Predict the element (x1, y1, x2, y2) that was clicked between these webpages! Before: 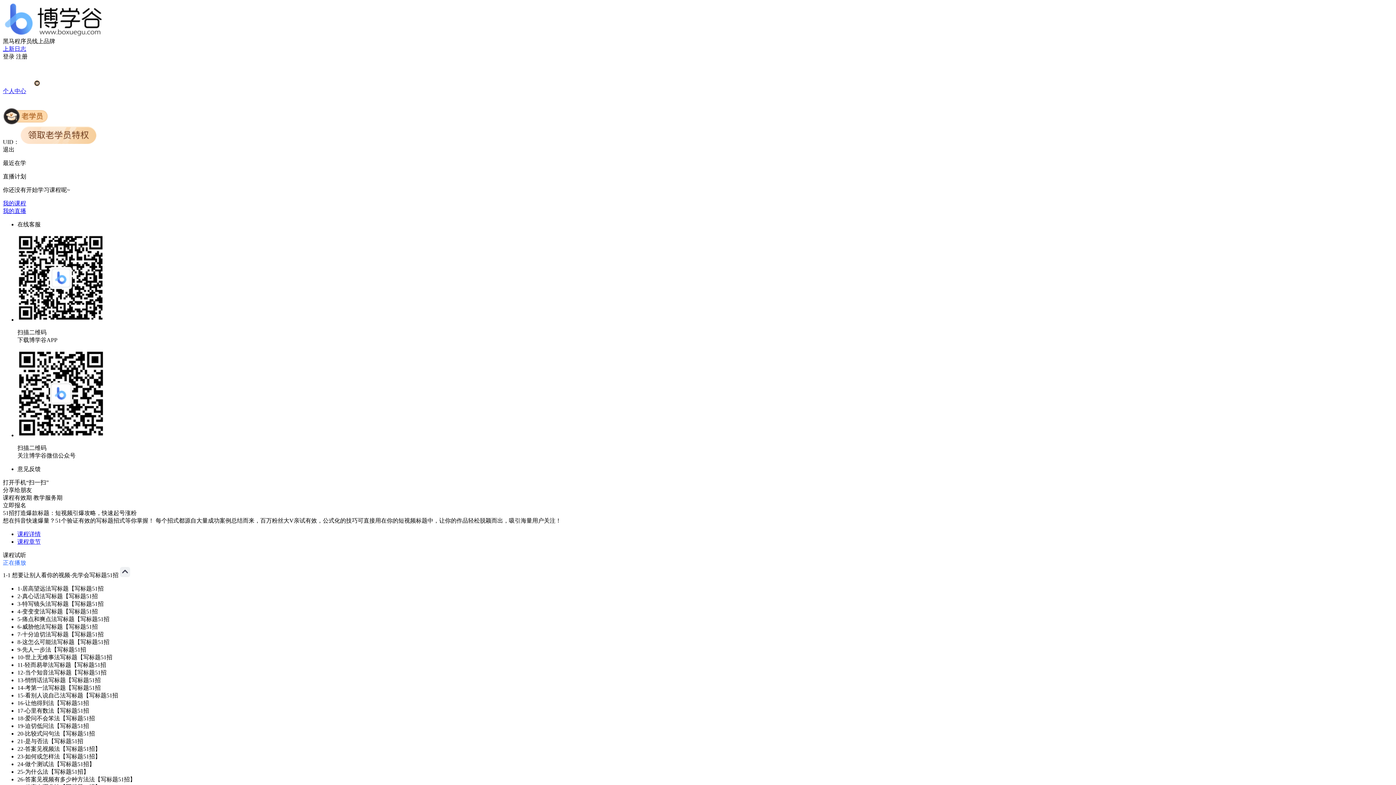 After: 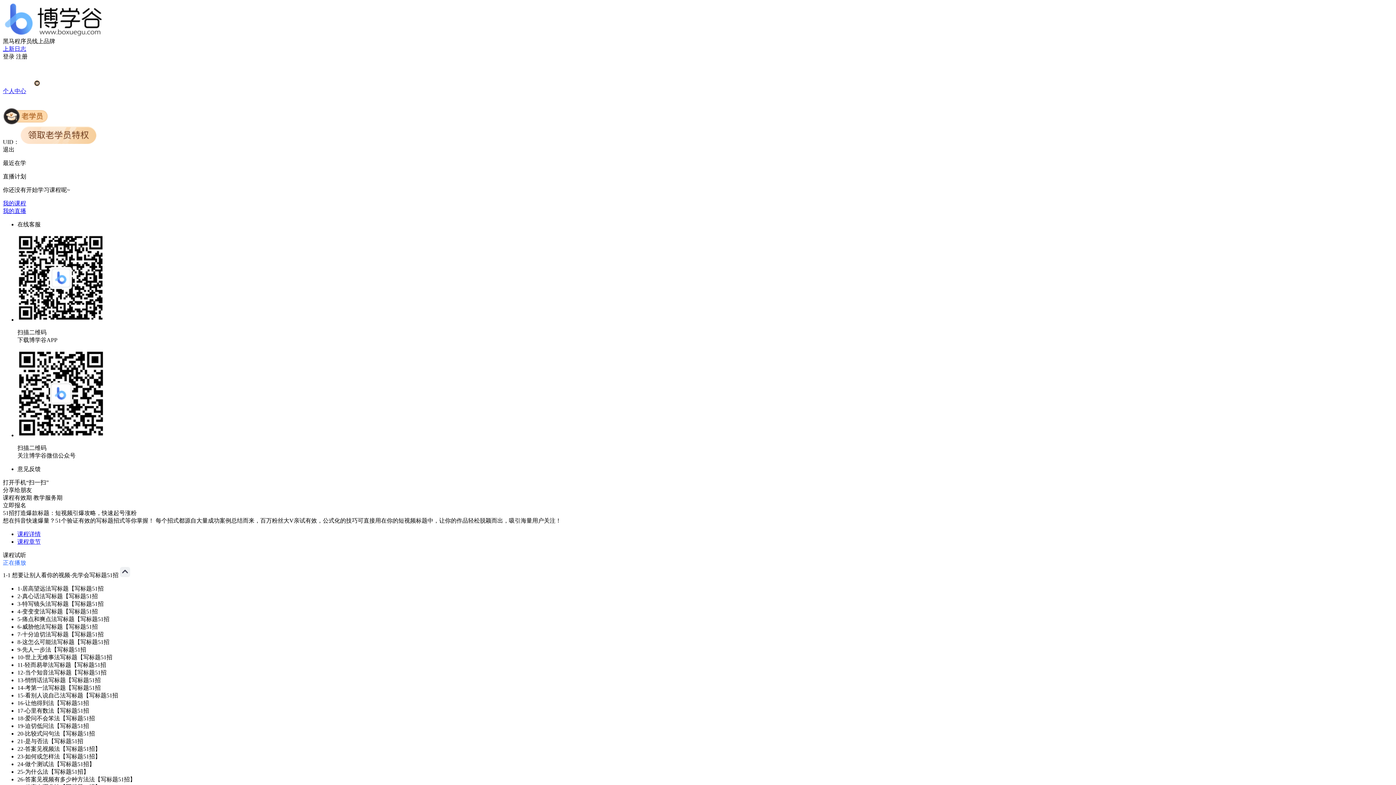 Action: label: 个人中心 bbox: (2, 88, 26, 94)